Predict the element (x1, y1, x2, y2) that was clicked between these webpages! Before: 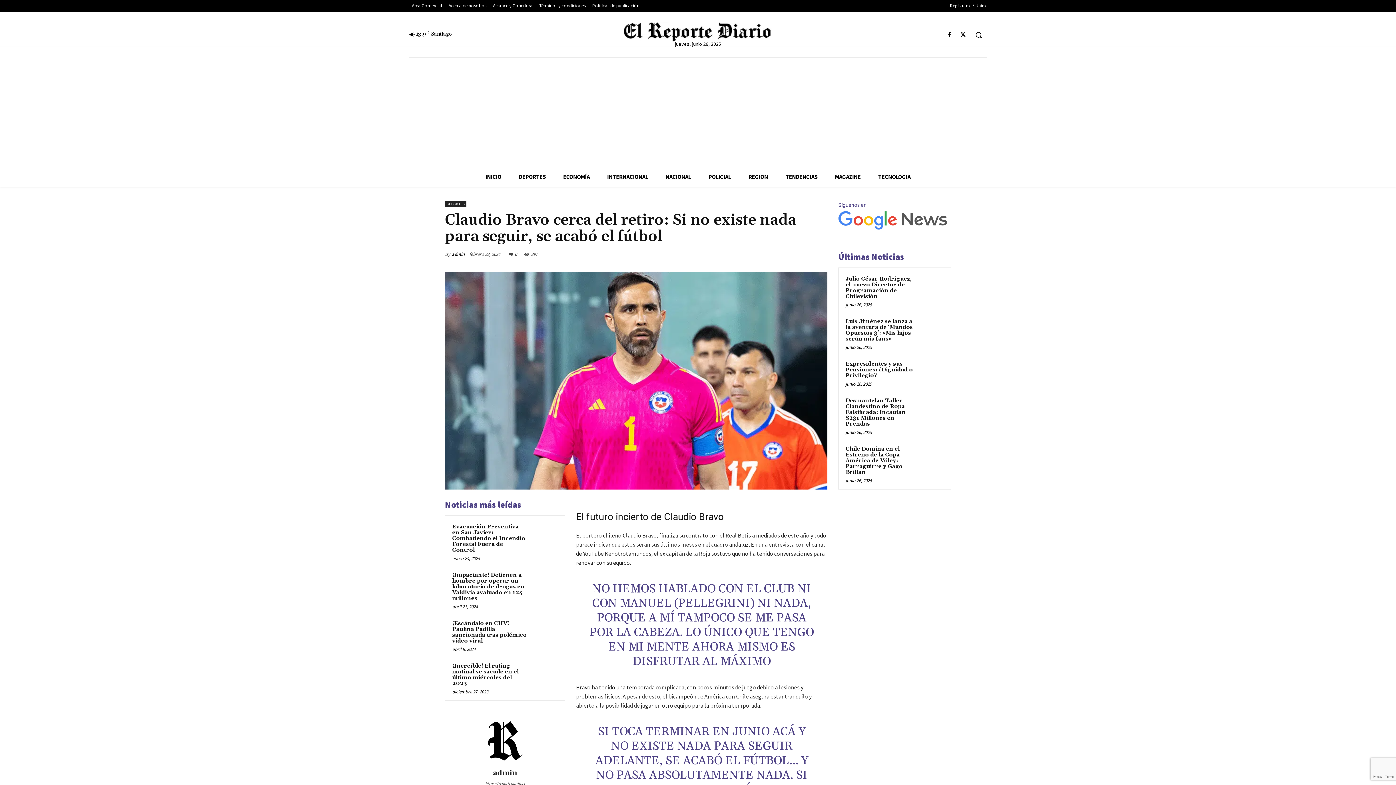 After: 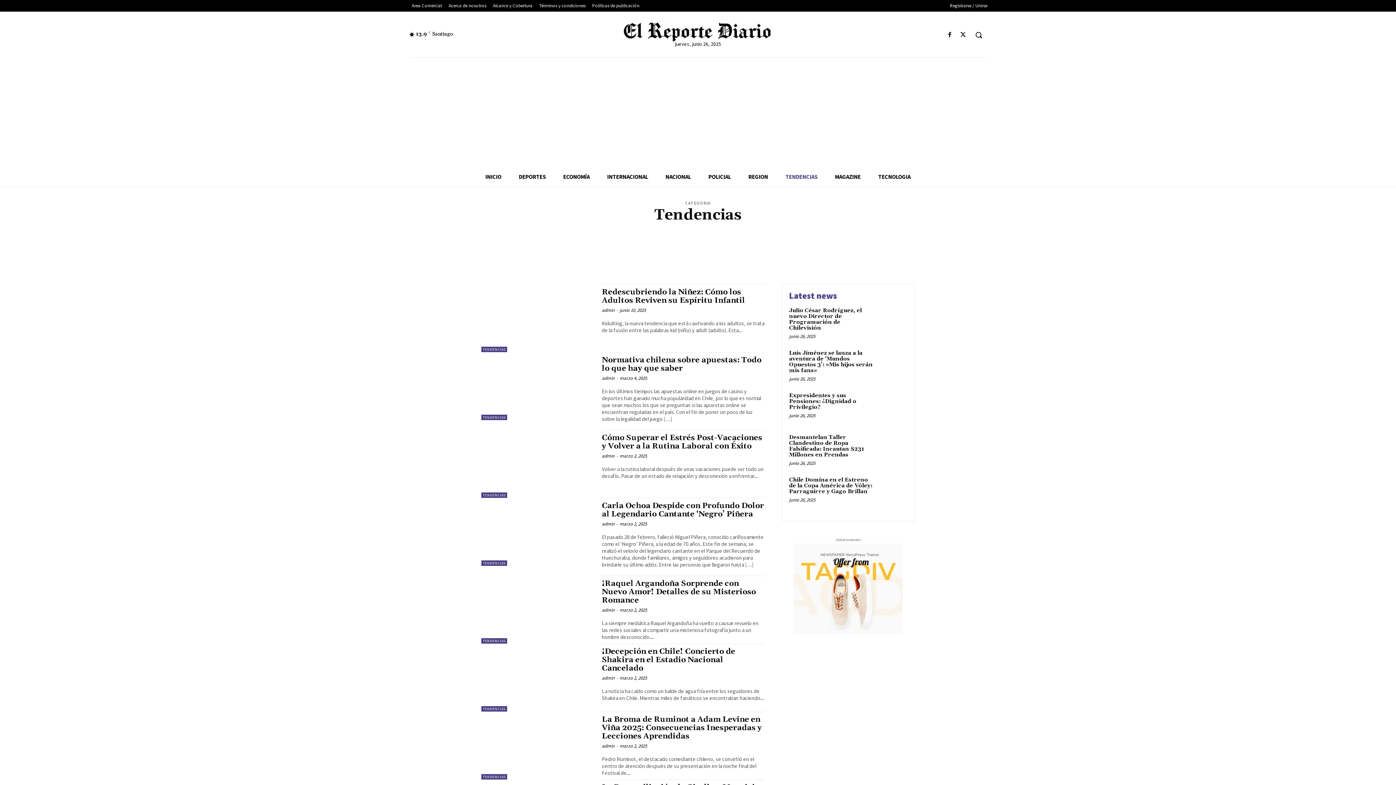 Action: label: TENDENCIAS bbox: (777, 167, 826, 187)